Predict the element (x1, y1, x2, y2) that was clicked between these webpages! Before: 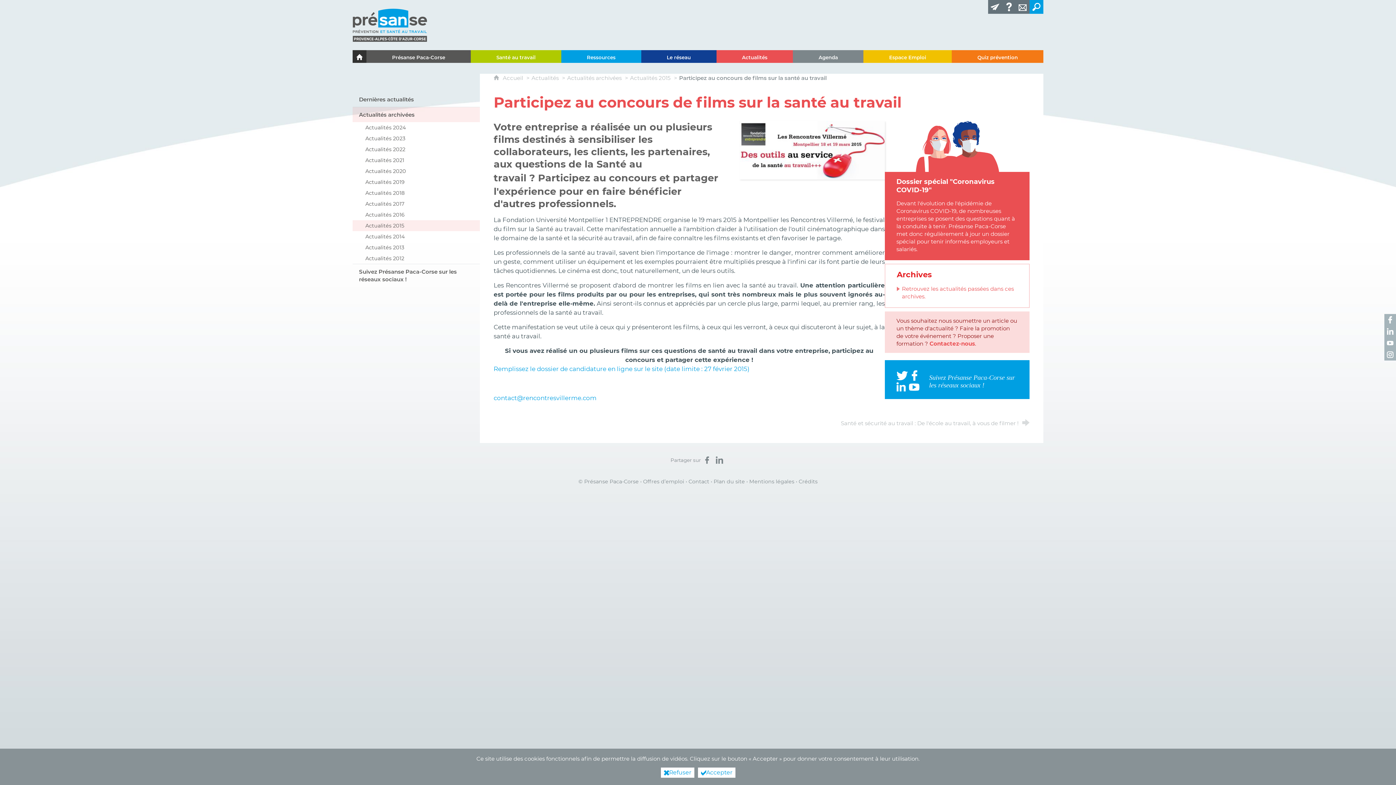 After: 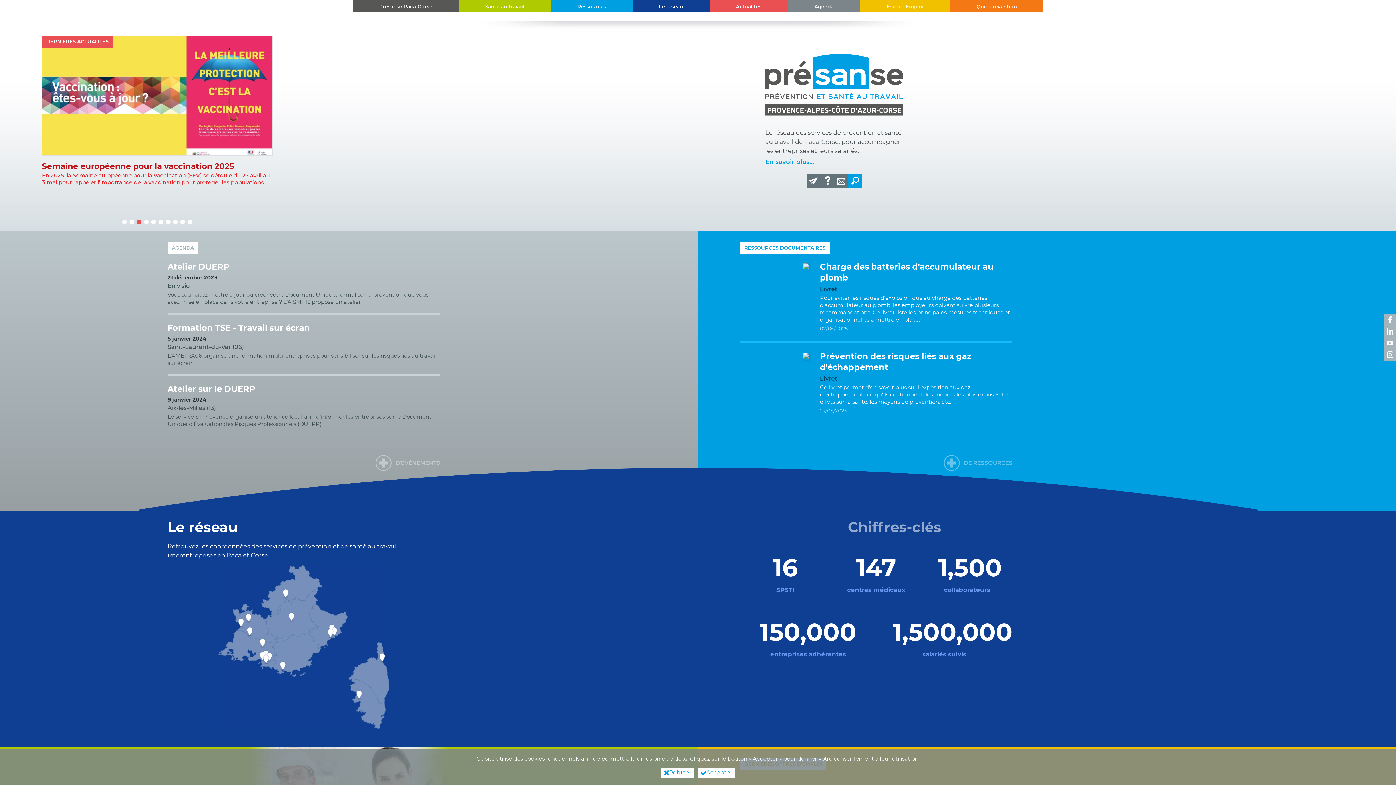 Action: label: Le portail de l'Association des Services de Santé au Travail Paca-Corse bbox: (352, 50, 366, 62)